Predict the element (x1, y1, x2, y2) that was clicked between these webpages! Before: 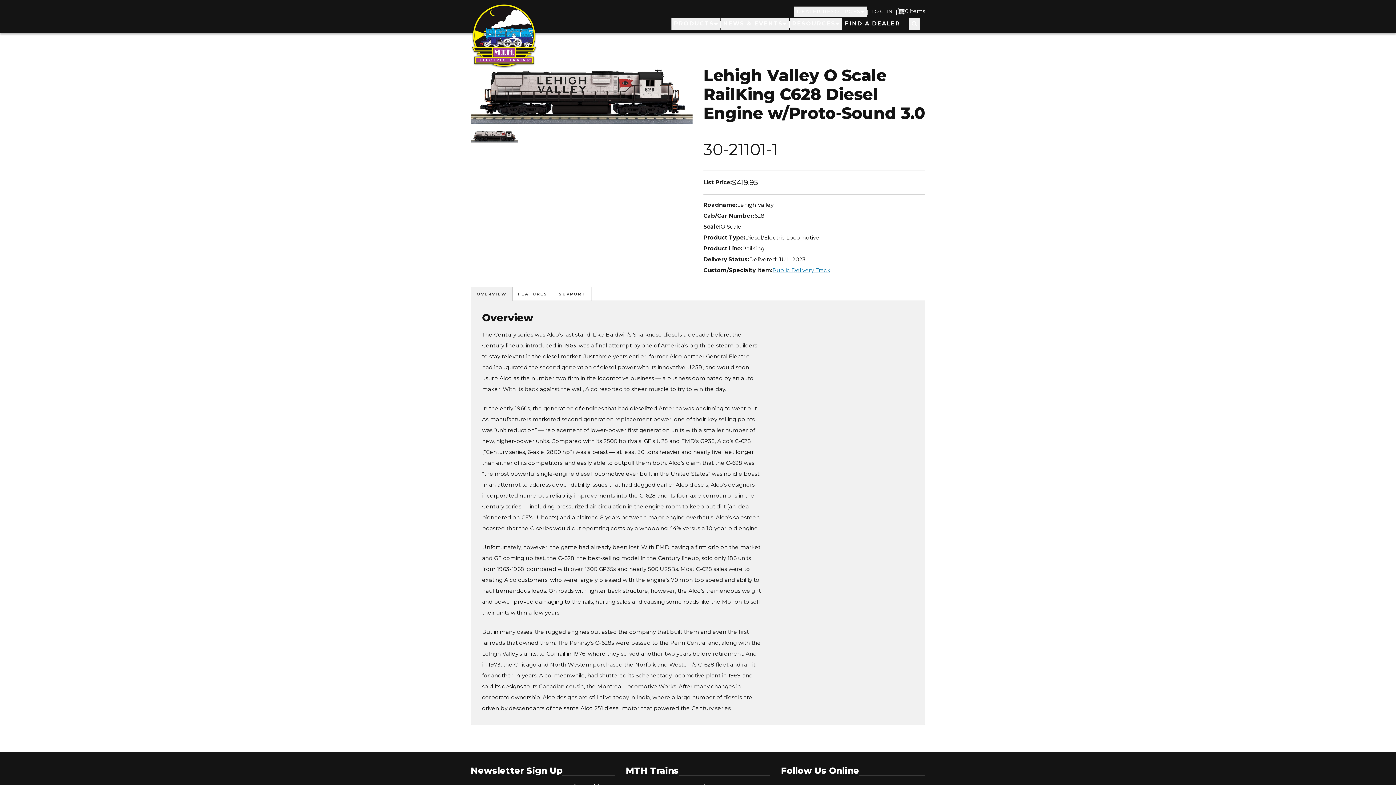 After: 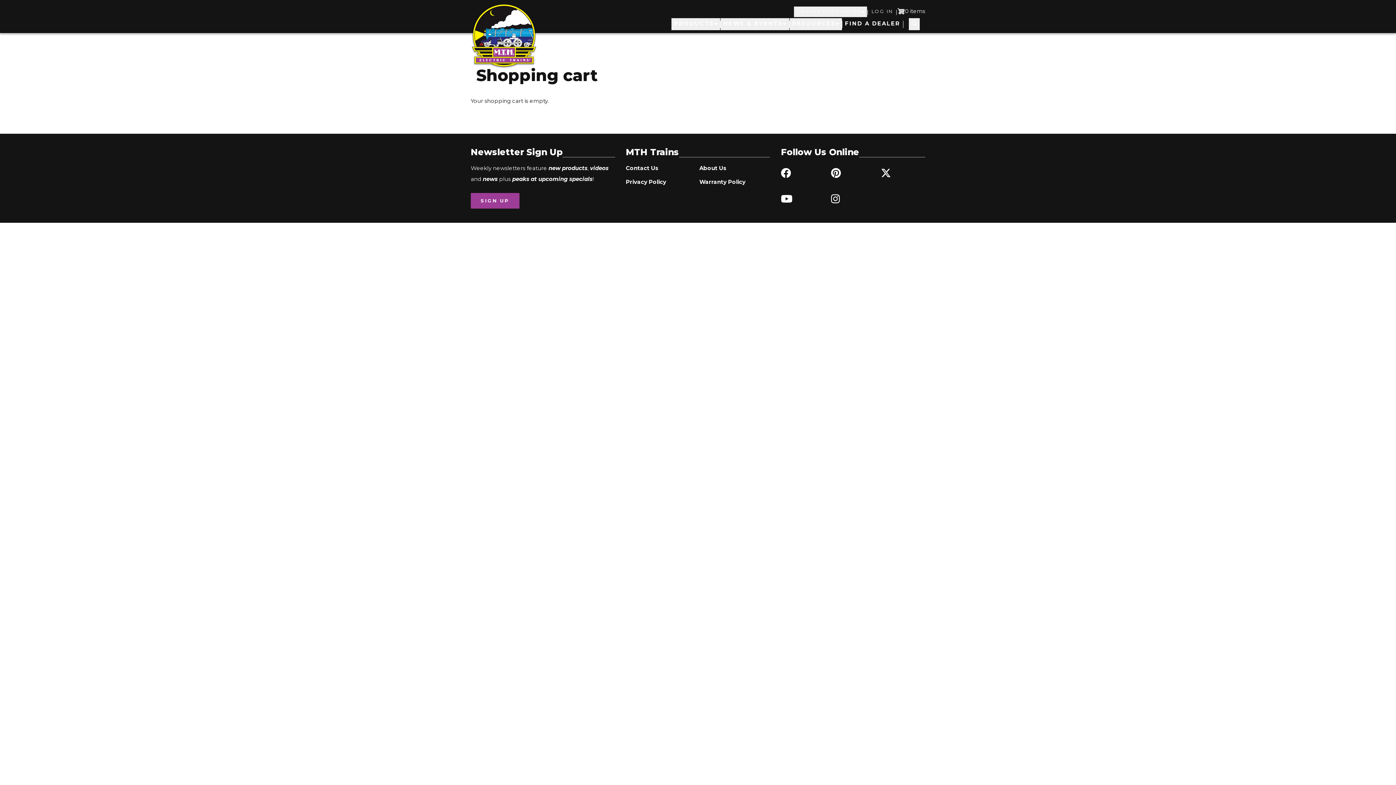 Action: bbox: (897, 5, 925, 18) label: 0 items